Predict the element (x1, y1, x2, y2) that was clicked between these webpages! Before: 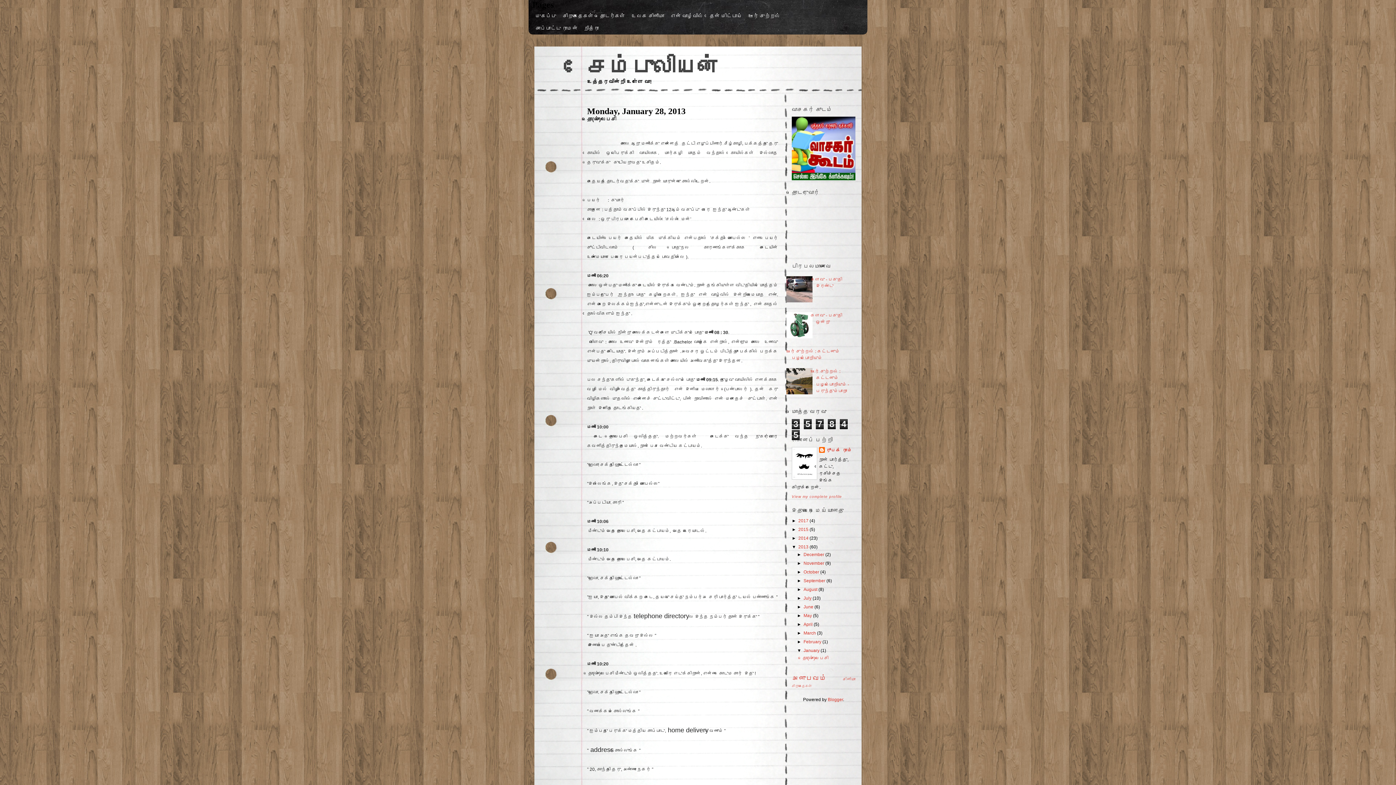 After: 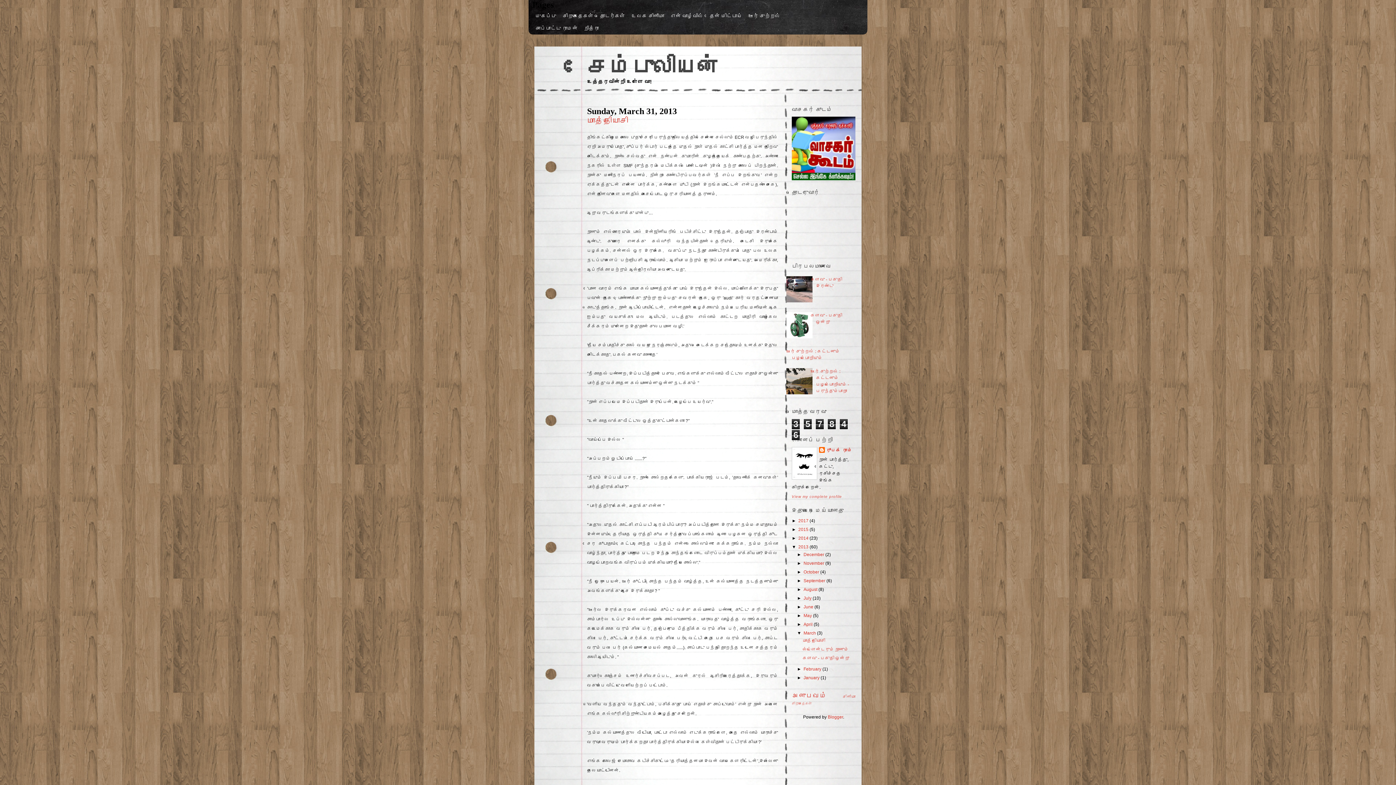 Action: label: March  bbox: (803, 630, 817, 635)